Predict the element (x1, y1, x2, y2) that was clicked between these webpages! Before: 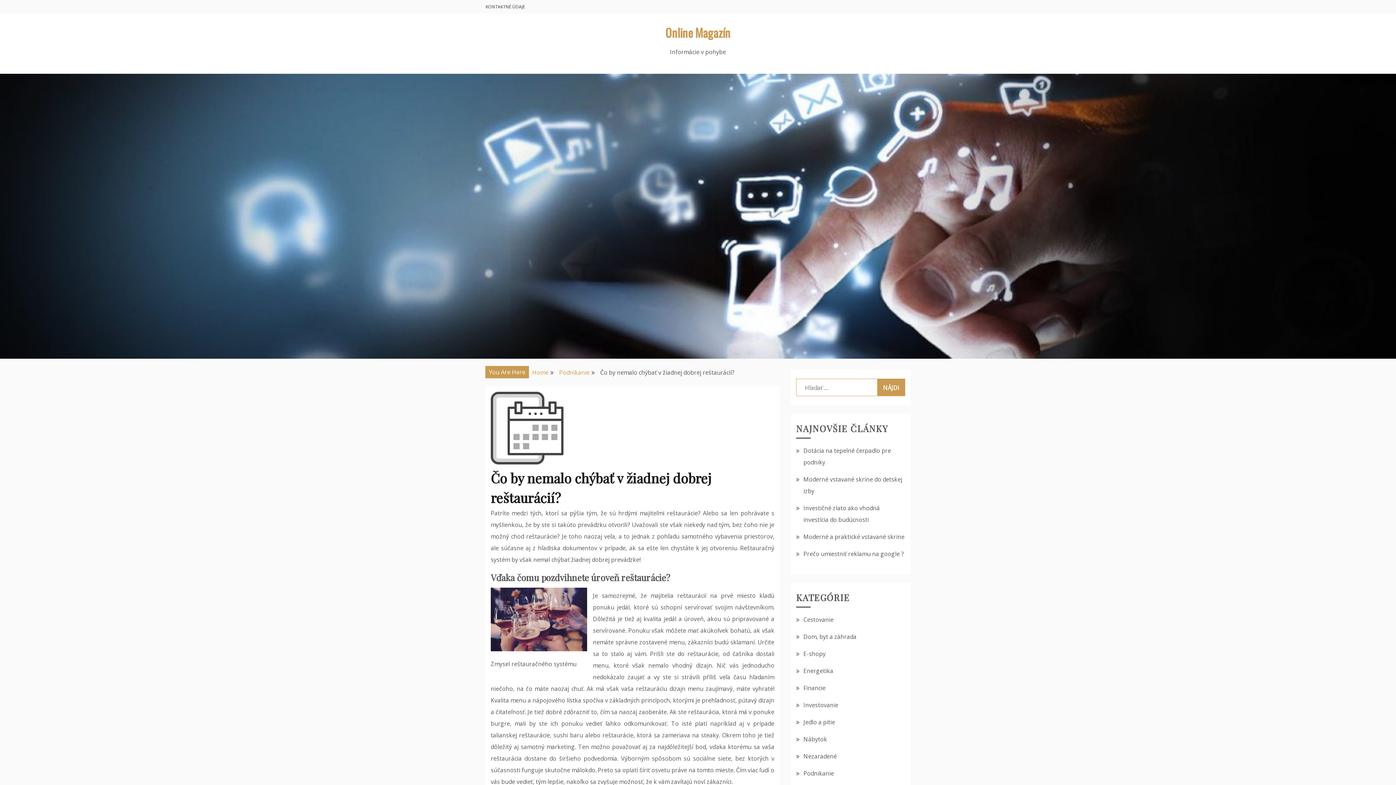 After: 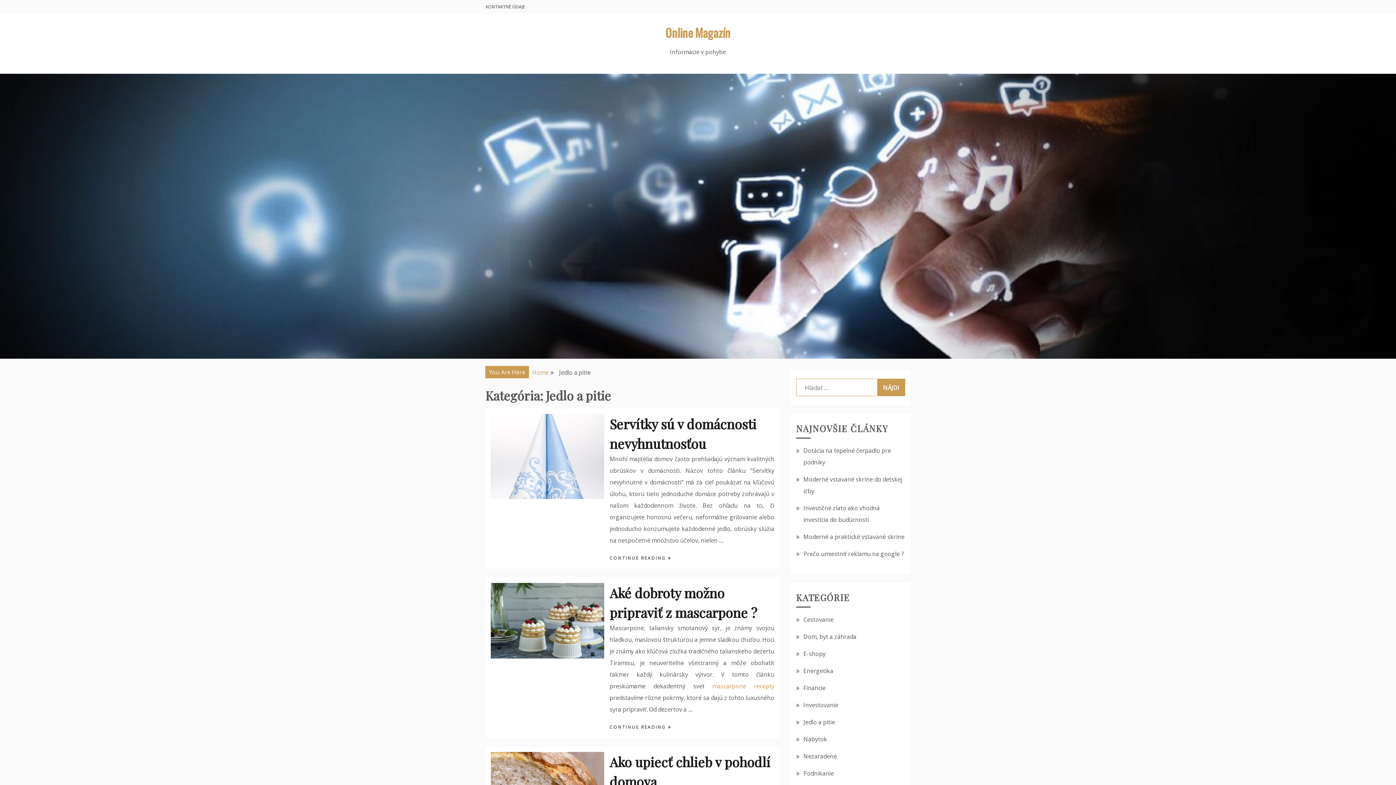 Action: bbox: (803, 718, 835, 726) label: Jedlo a pitie